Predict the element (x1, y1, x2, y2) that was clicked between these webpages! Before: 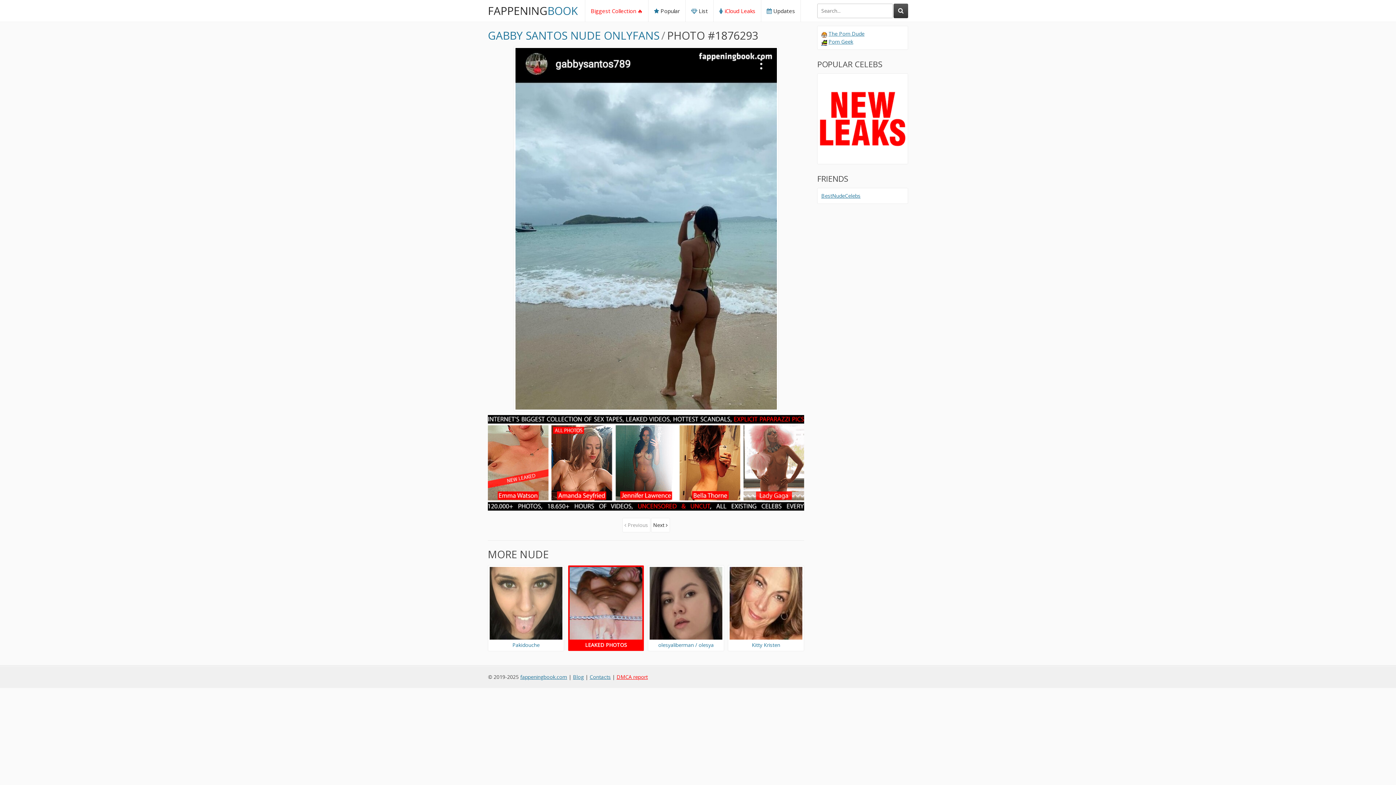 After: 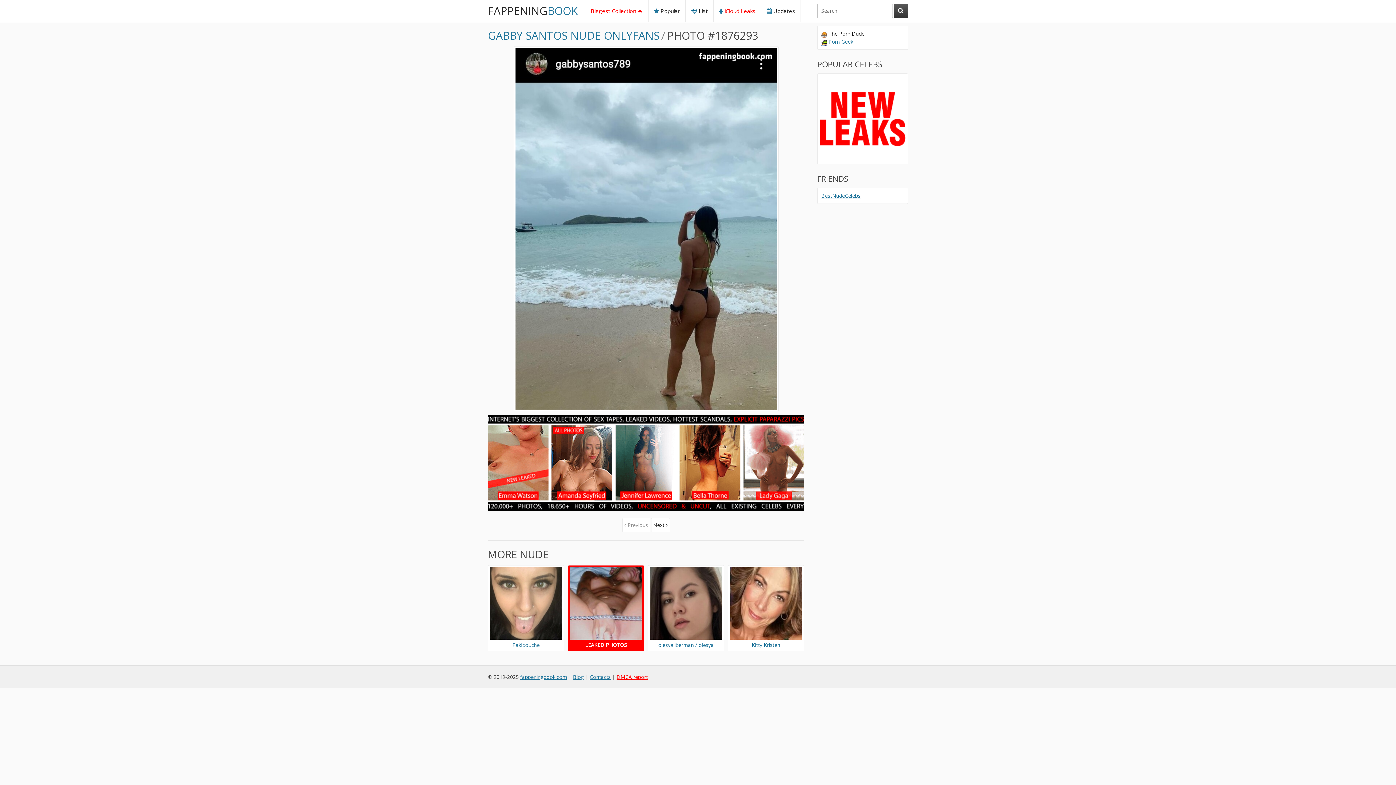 Action: bbox: (828, 30, 864, 37) label: The Porn Dude